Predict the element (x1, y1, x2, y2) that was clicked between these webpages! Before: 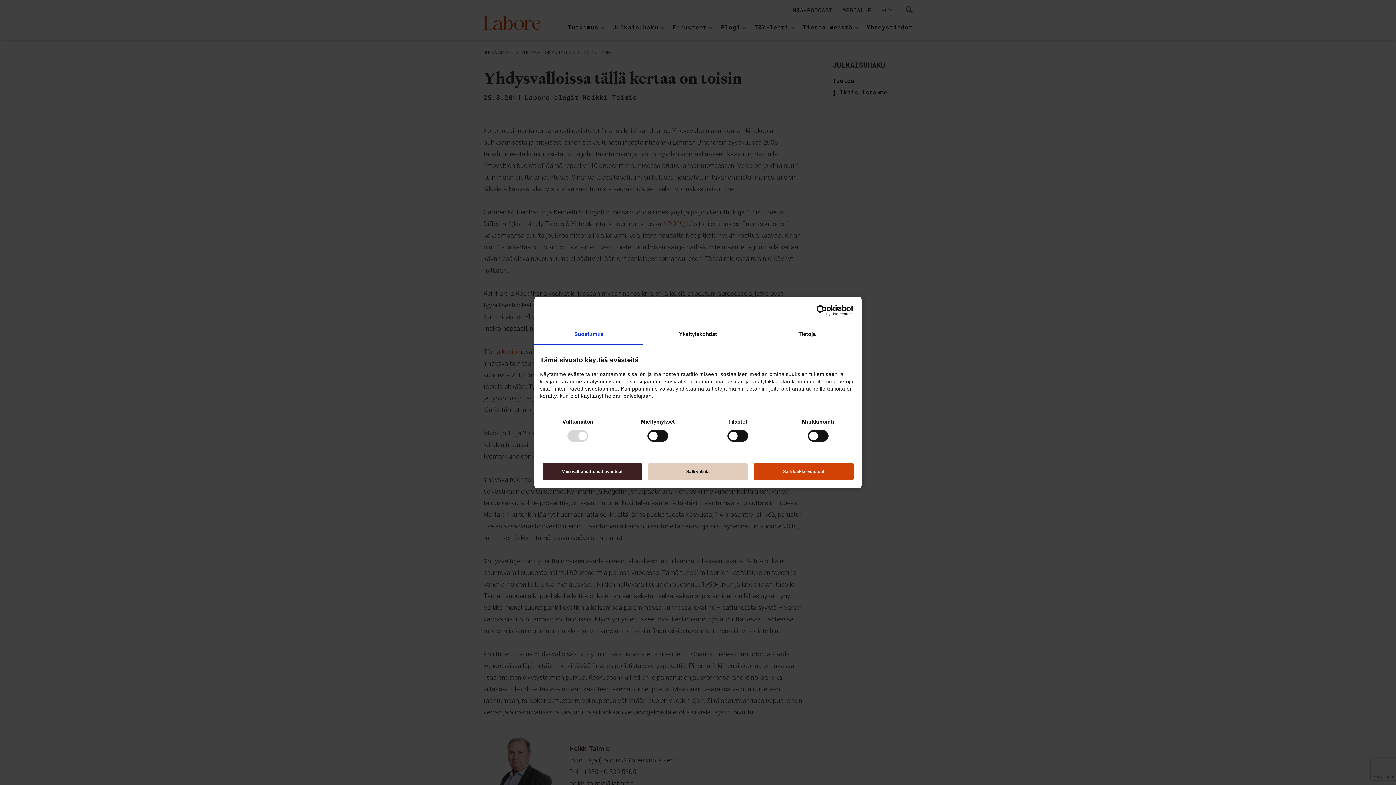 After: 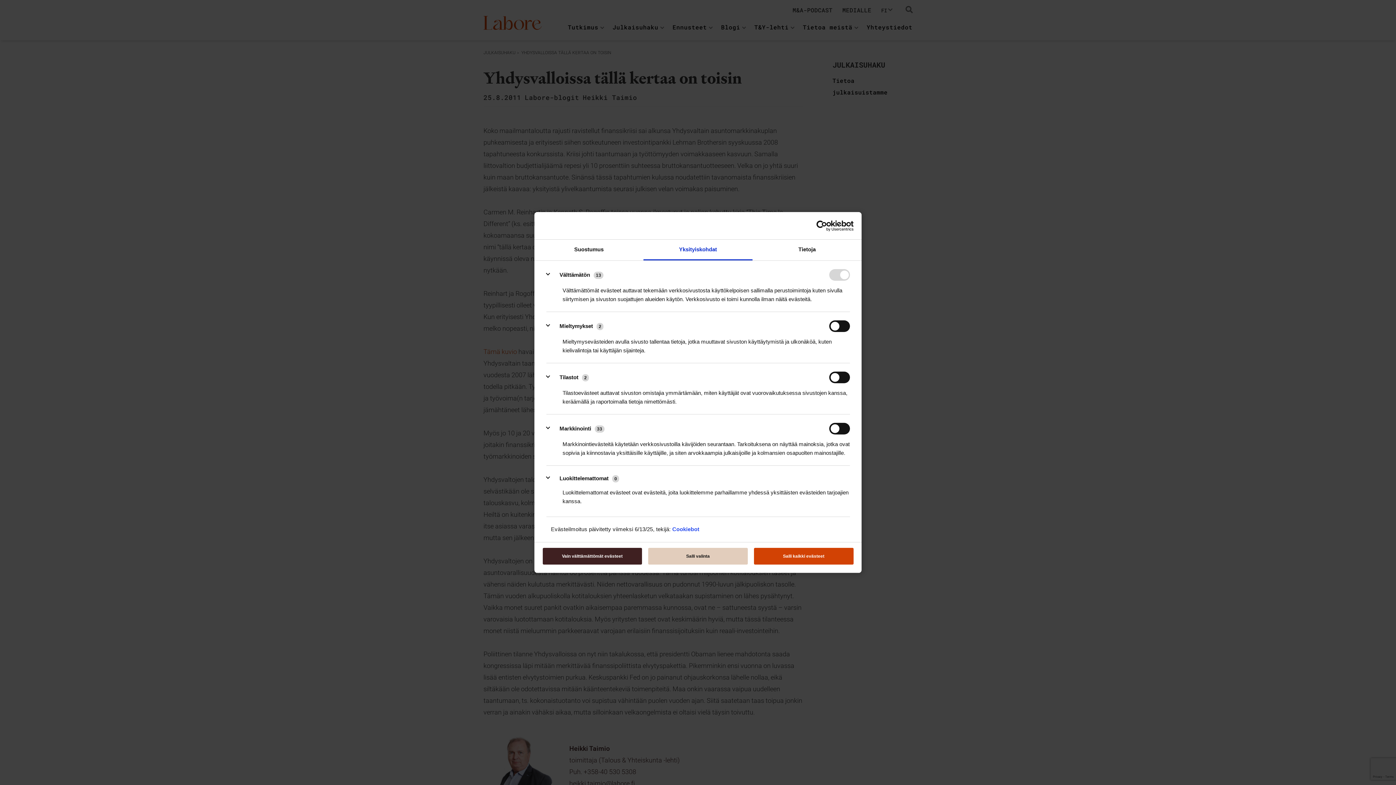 Action: bbox: (643, 324, 752, 345) label: Yksityiskohdat